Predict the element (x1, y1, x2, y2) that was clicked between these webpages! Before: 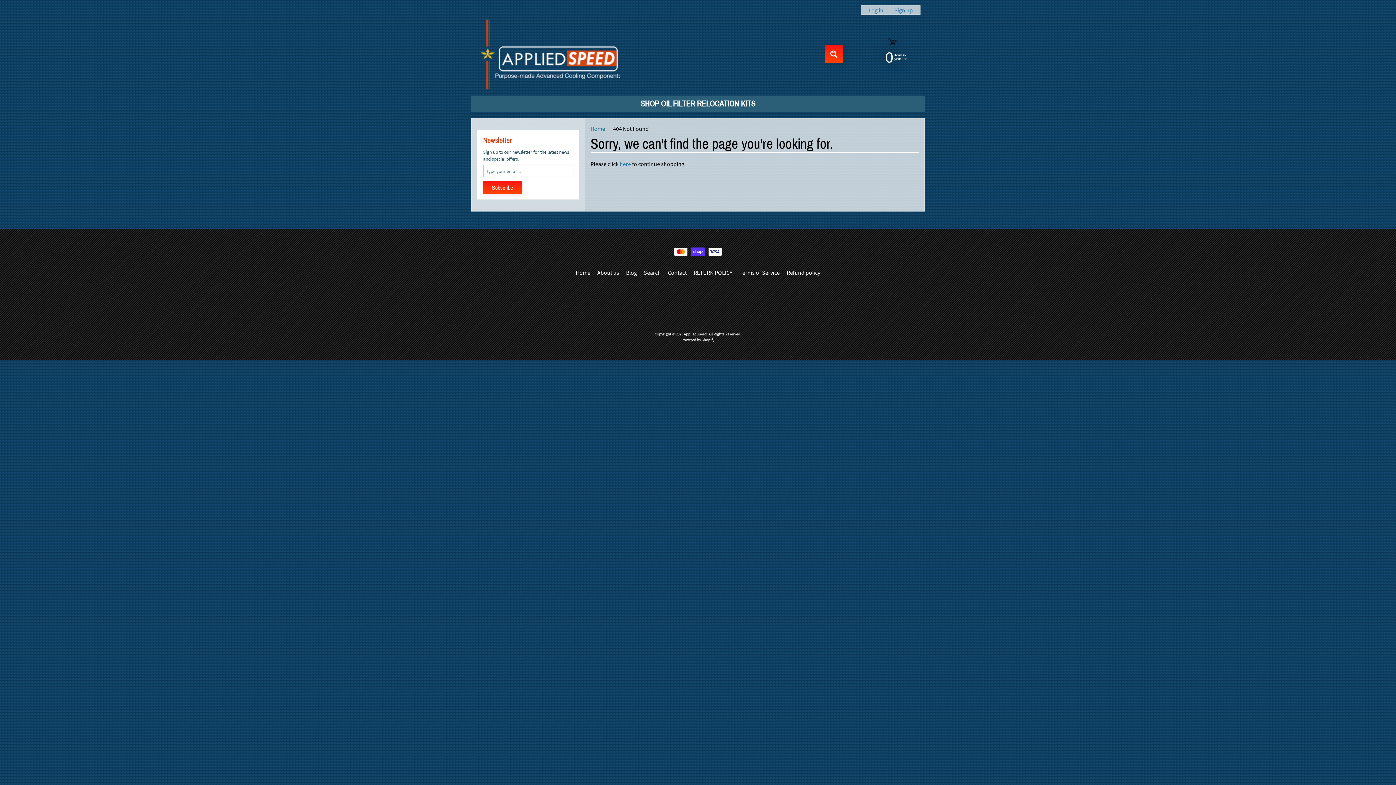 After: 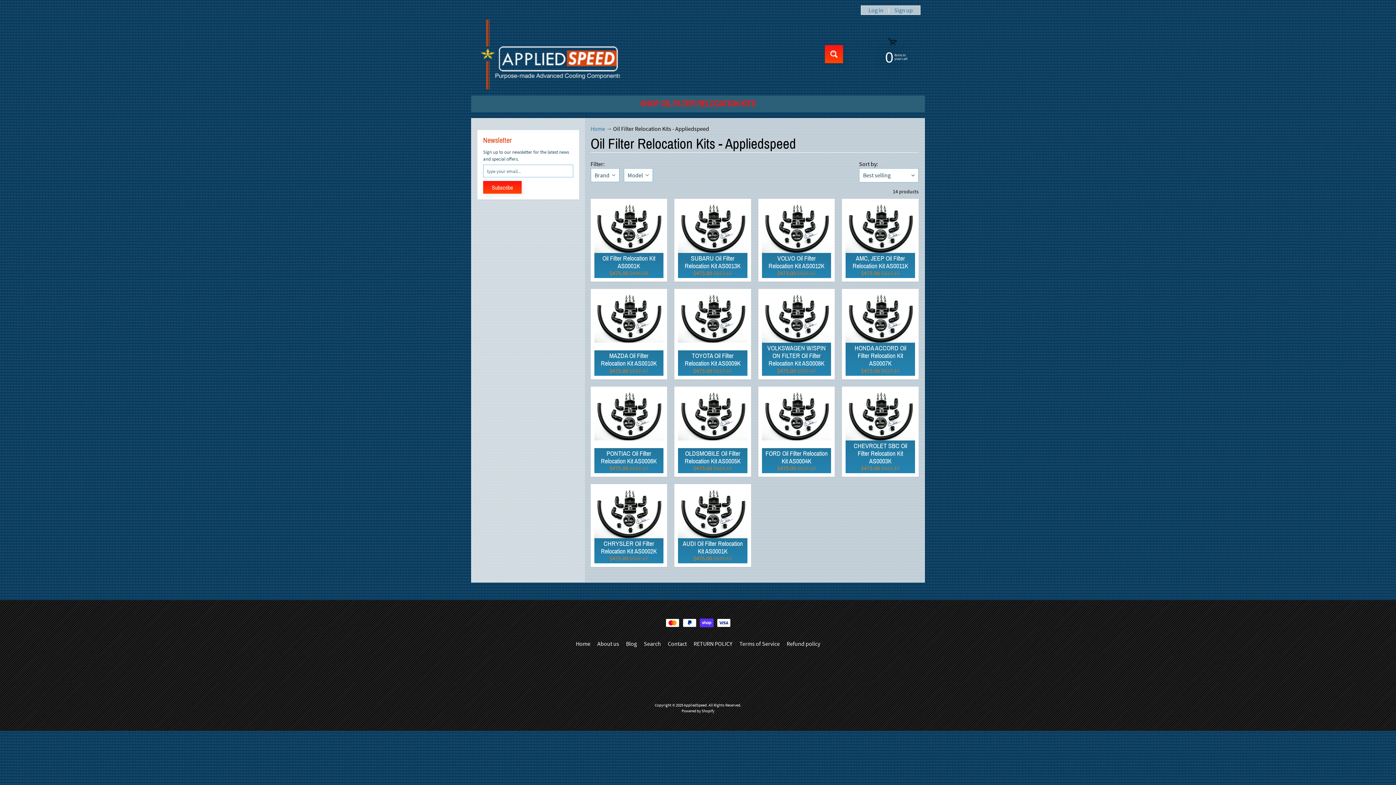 Action: label: SHOP OIL FILTER RELOCATION KITS bbox: (636, 96, 759, 111)